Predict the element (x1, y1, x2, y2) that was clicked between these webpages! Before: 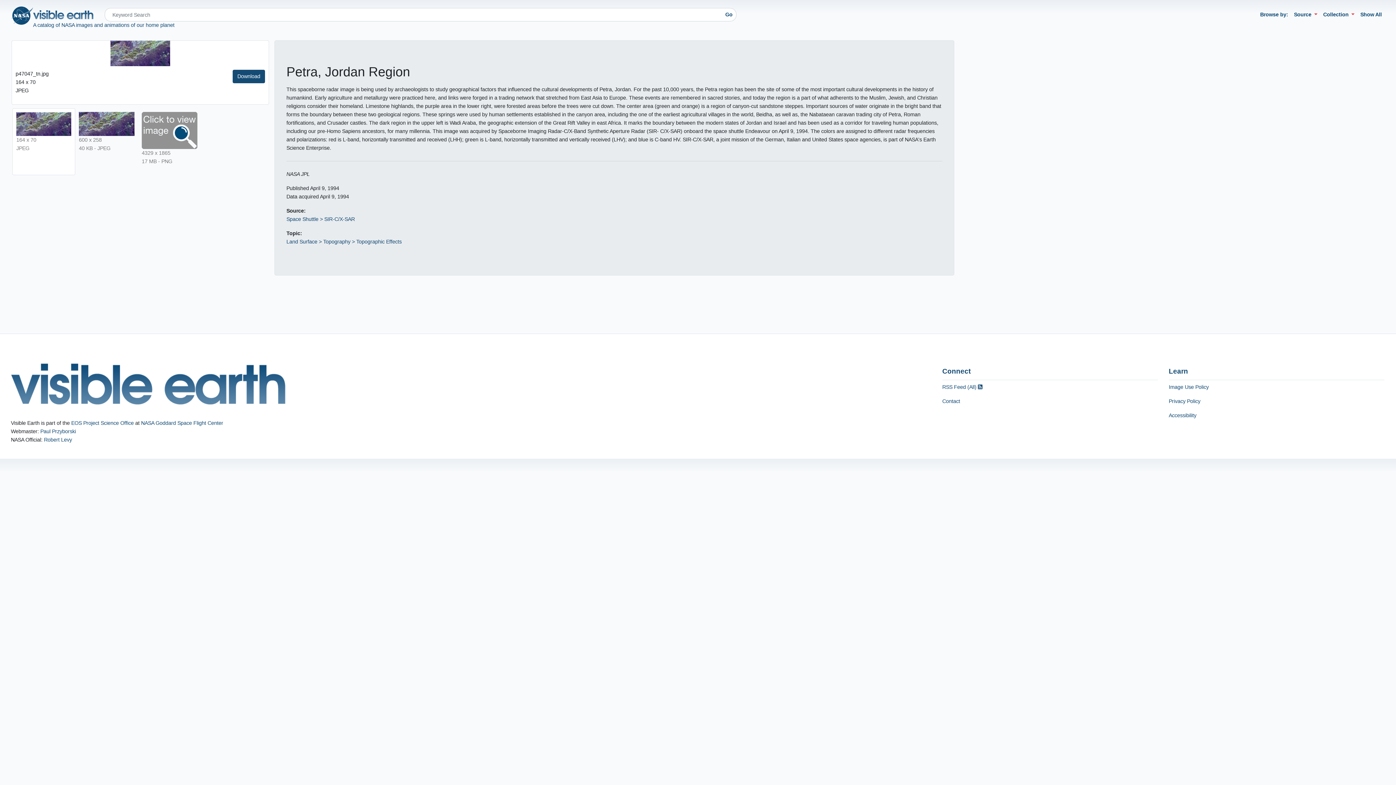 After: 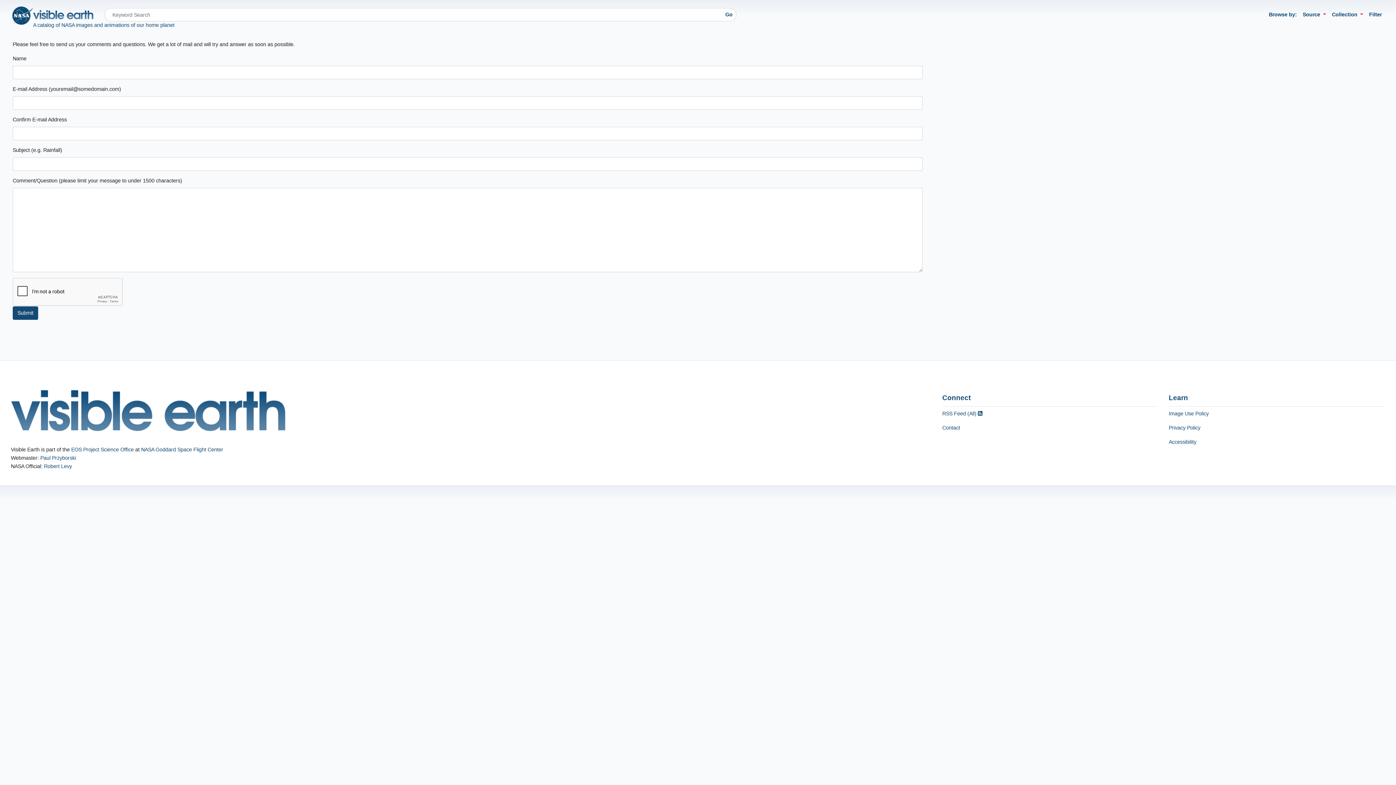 Action: bbox: (40, 428, 76, 434) label: Paul Przyborski